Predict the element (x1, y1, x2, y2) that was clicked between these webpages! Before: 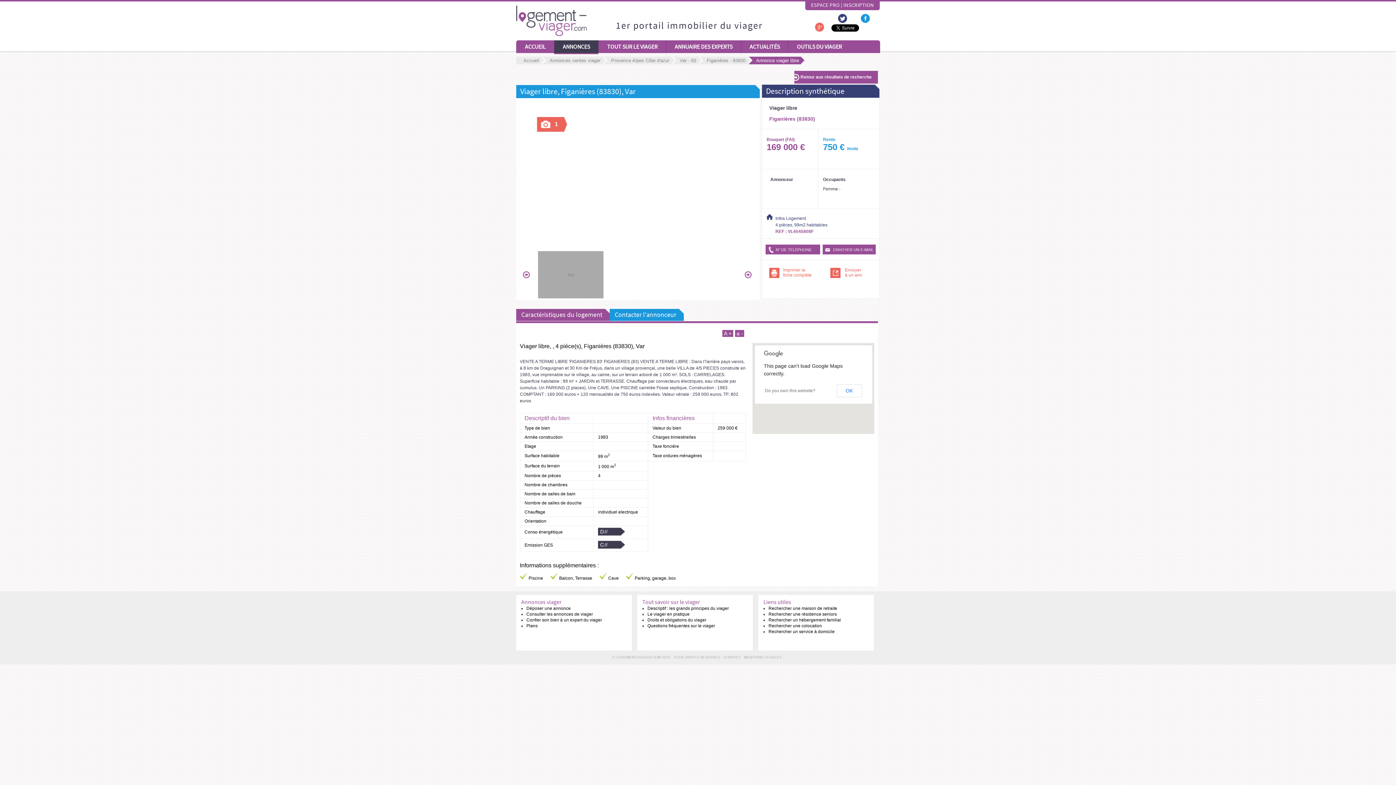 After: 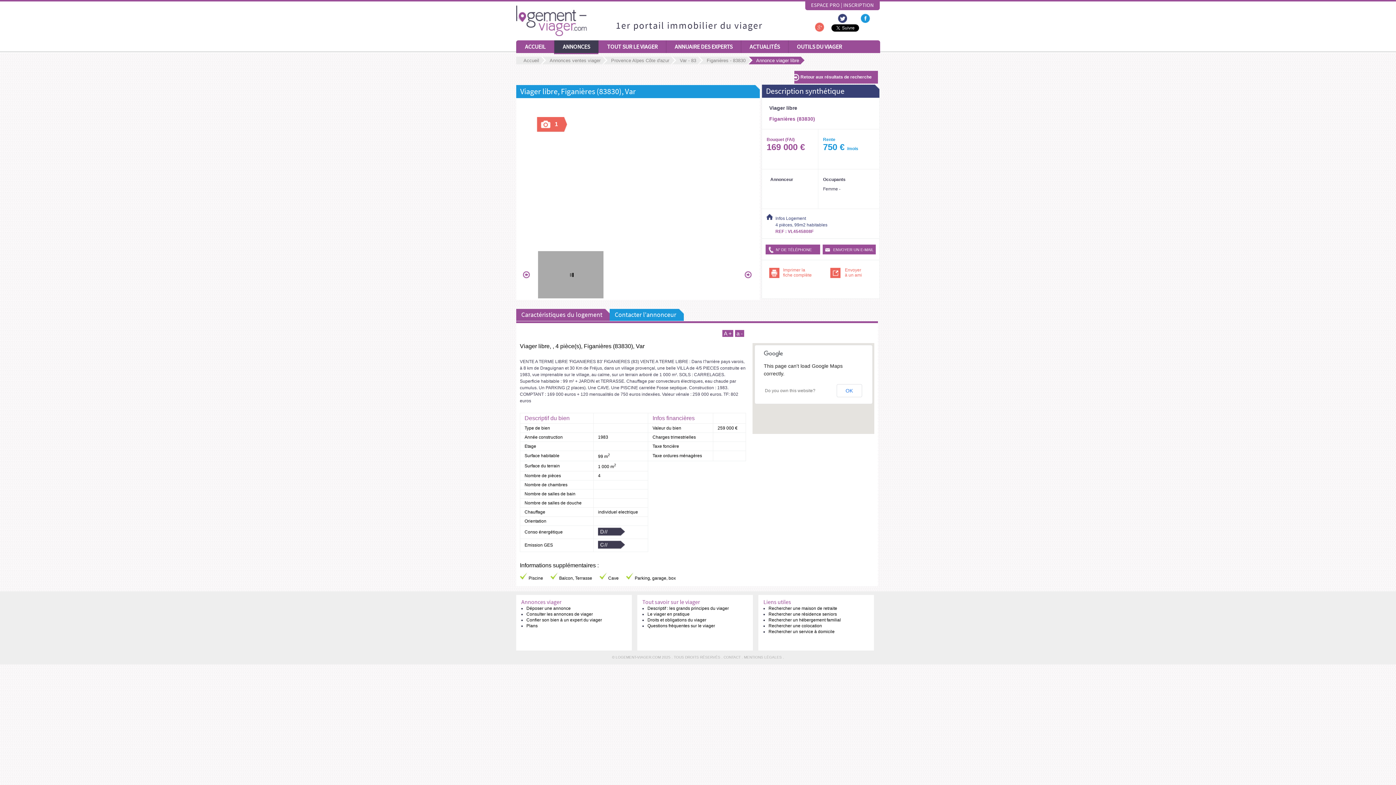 Action: bbox: (815, 22, 824, 31)